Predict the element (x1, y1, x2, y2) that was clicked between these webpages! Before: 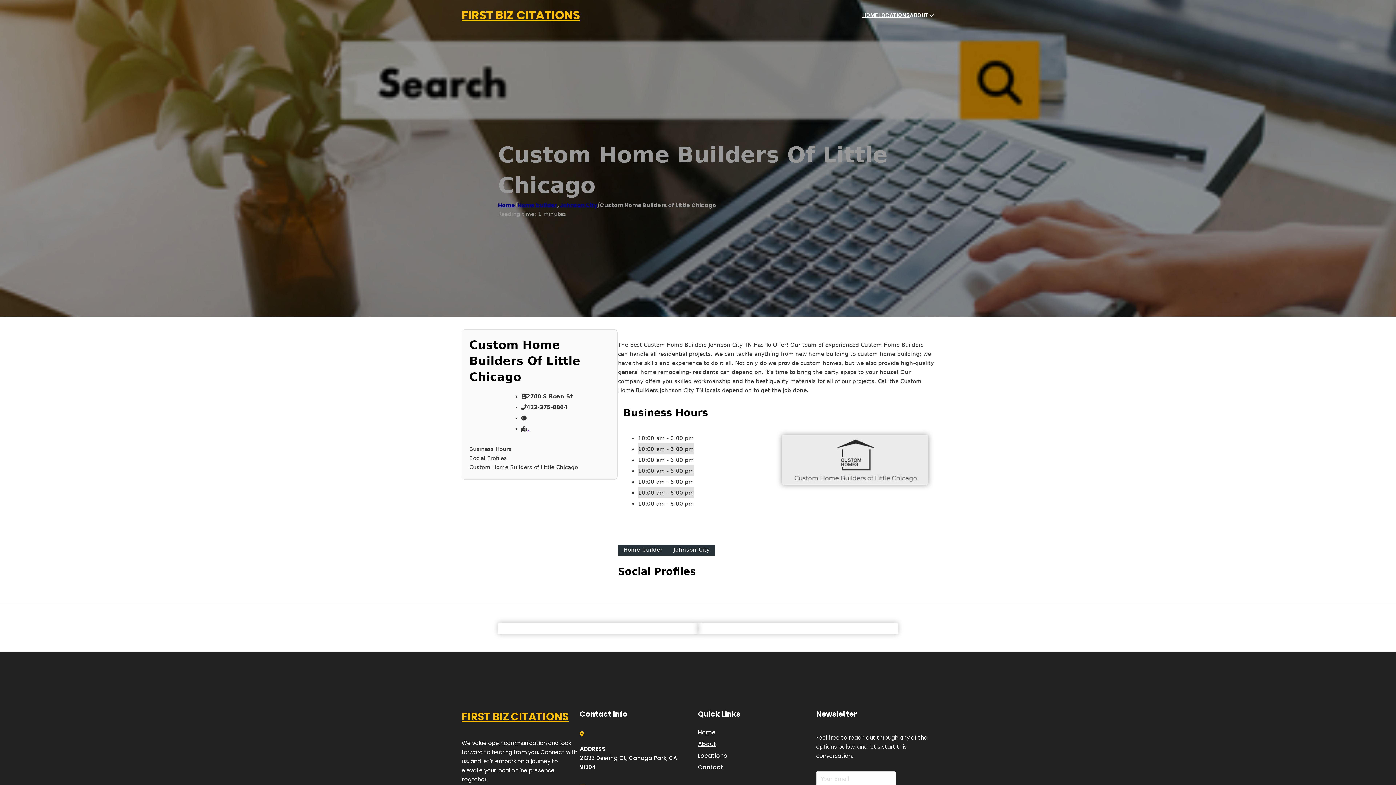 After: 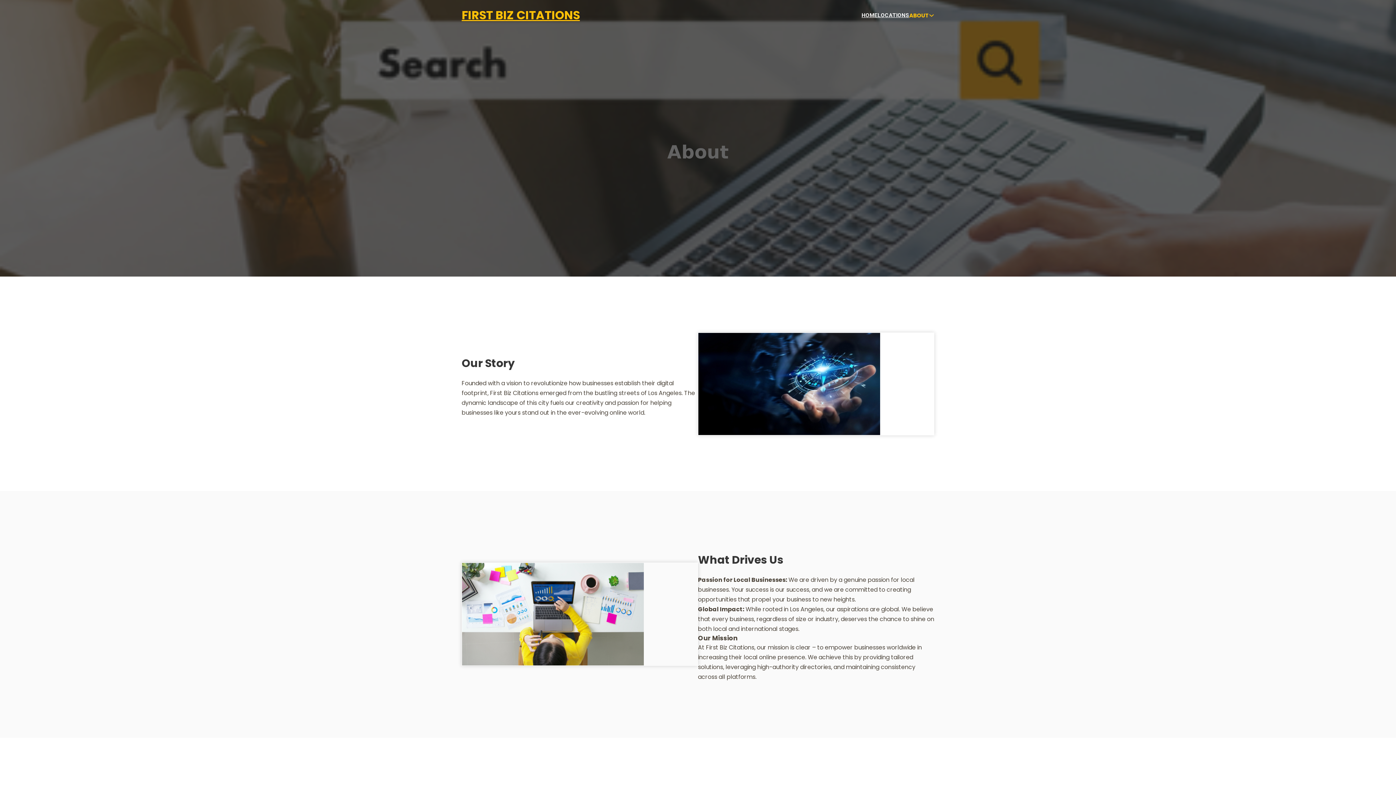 Action: label: About bbox: (698, 739, 716, 749)